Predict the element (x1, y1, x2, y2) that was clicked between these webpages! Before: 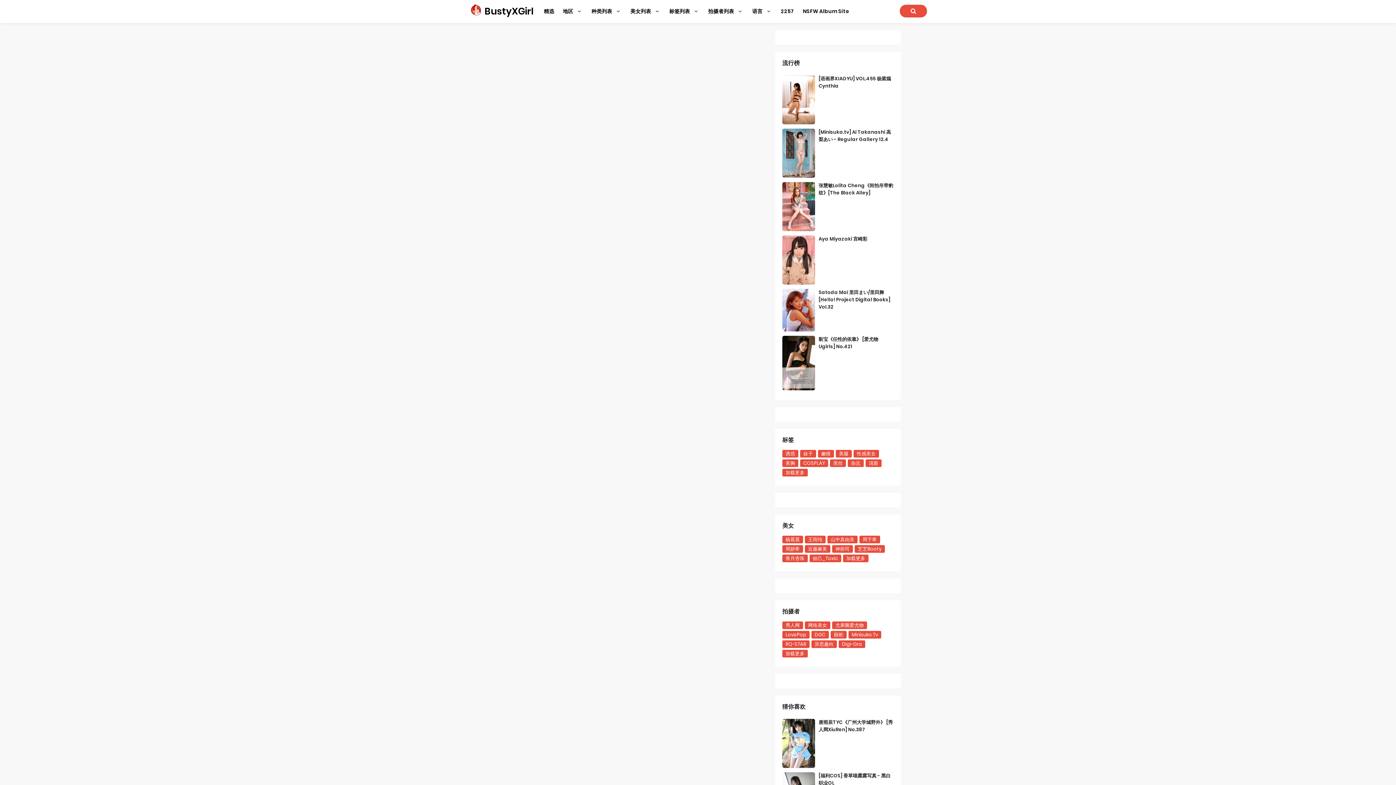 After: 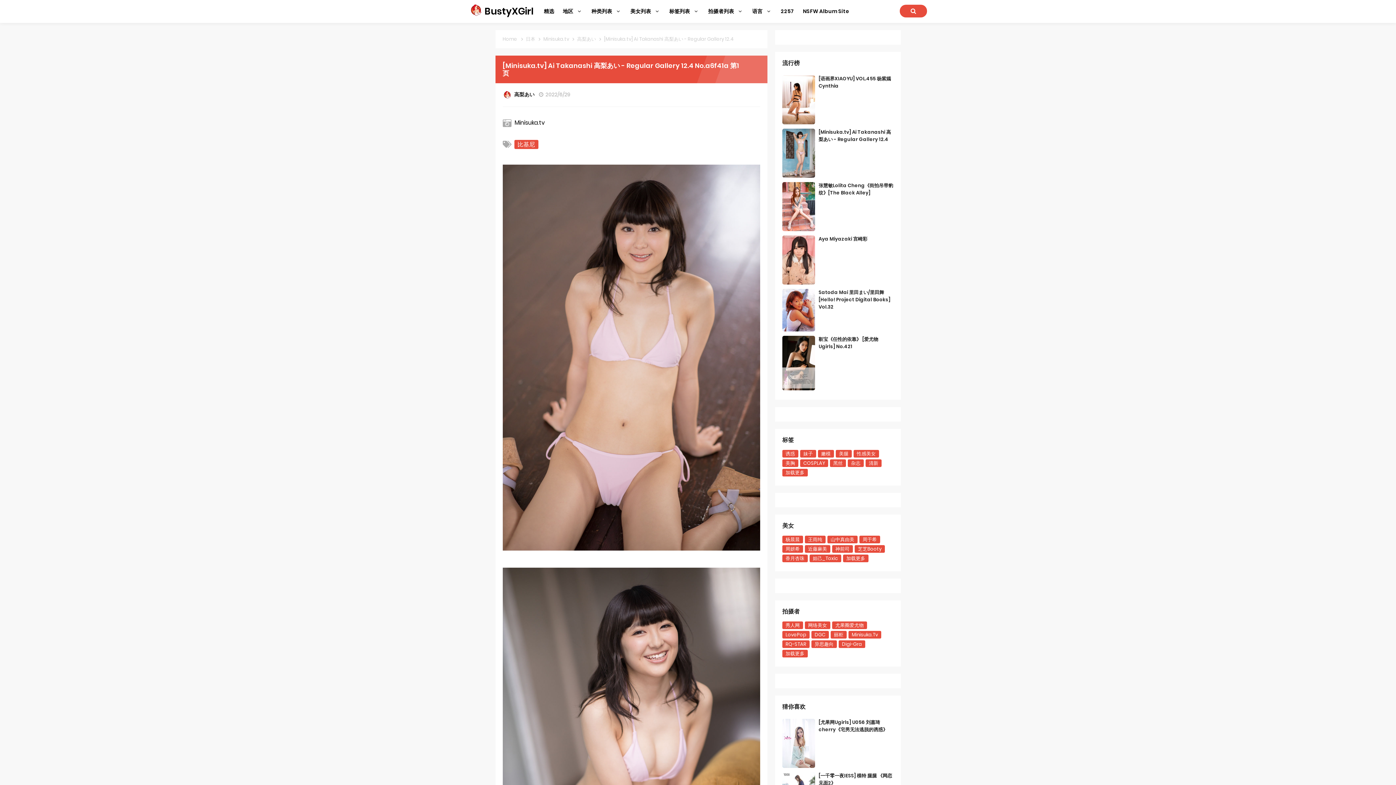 Action: bbox: (782, 148, 815, 157)